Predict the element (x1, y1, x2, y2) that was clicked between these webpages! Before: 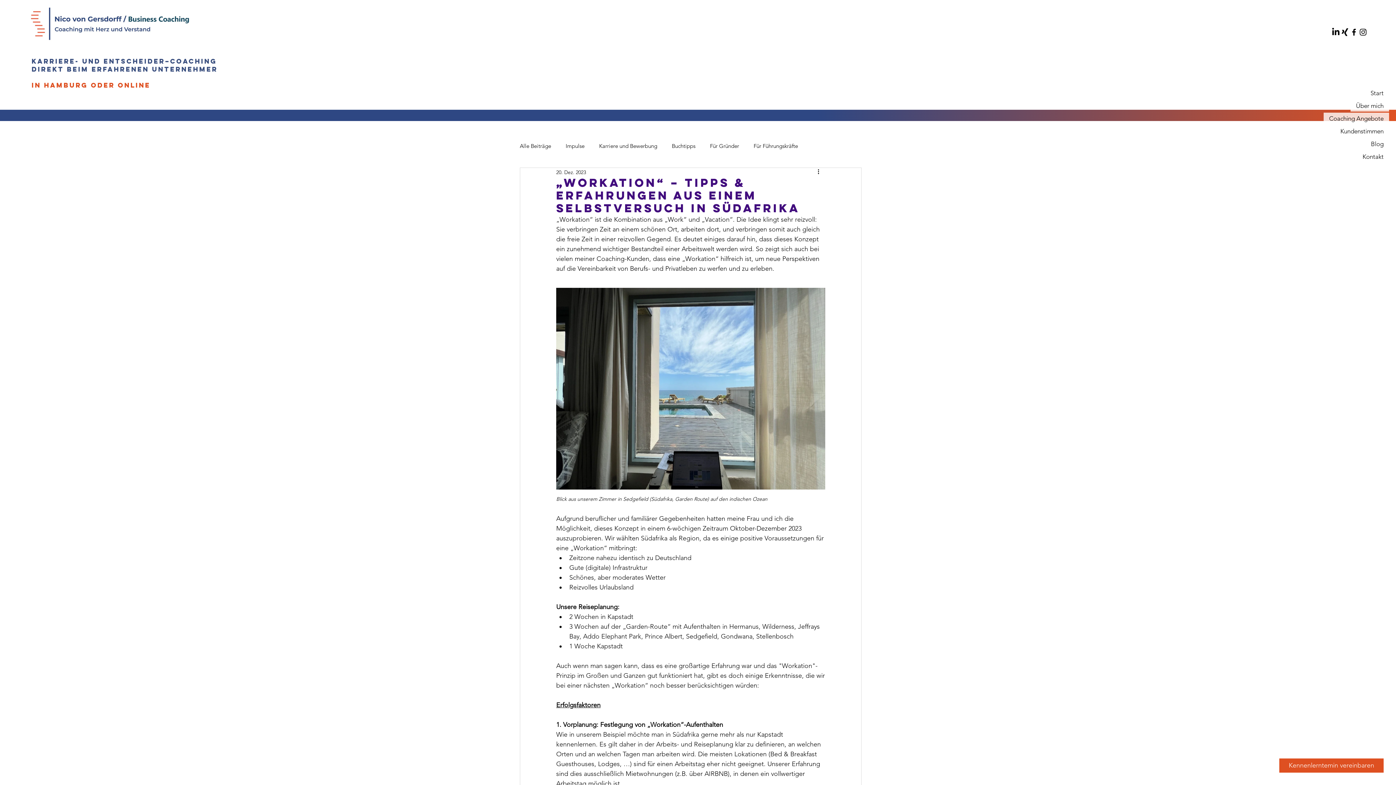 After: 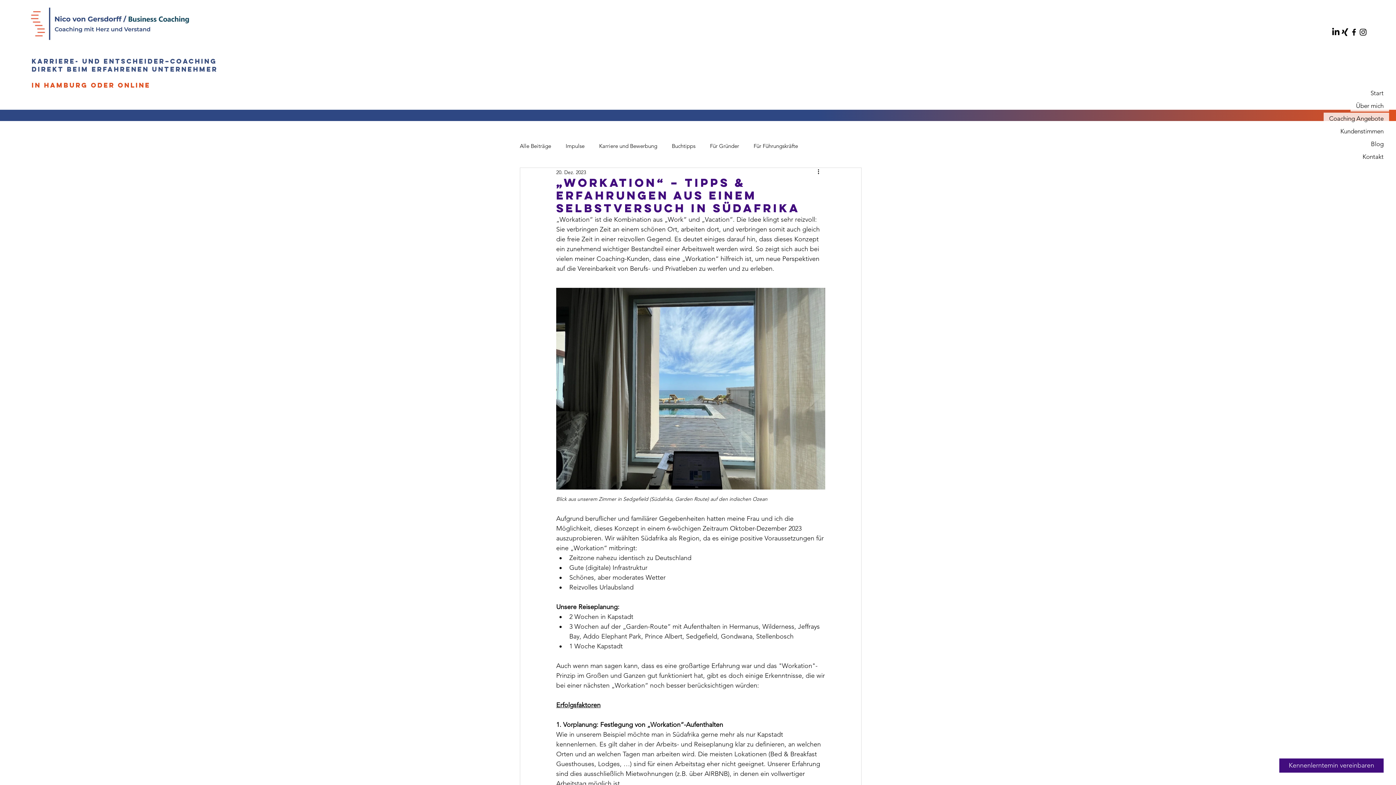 Action: label: Kennenlerntemin vereinbaren bbox: (1279, 758, 1384, 773)